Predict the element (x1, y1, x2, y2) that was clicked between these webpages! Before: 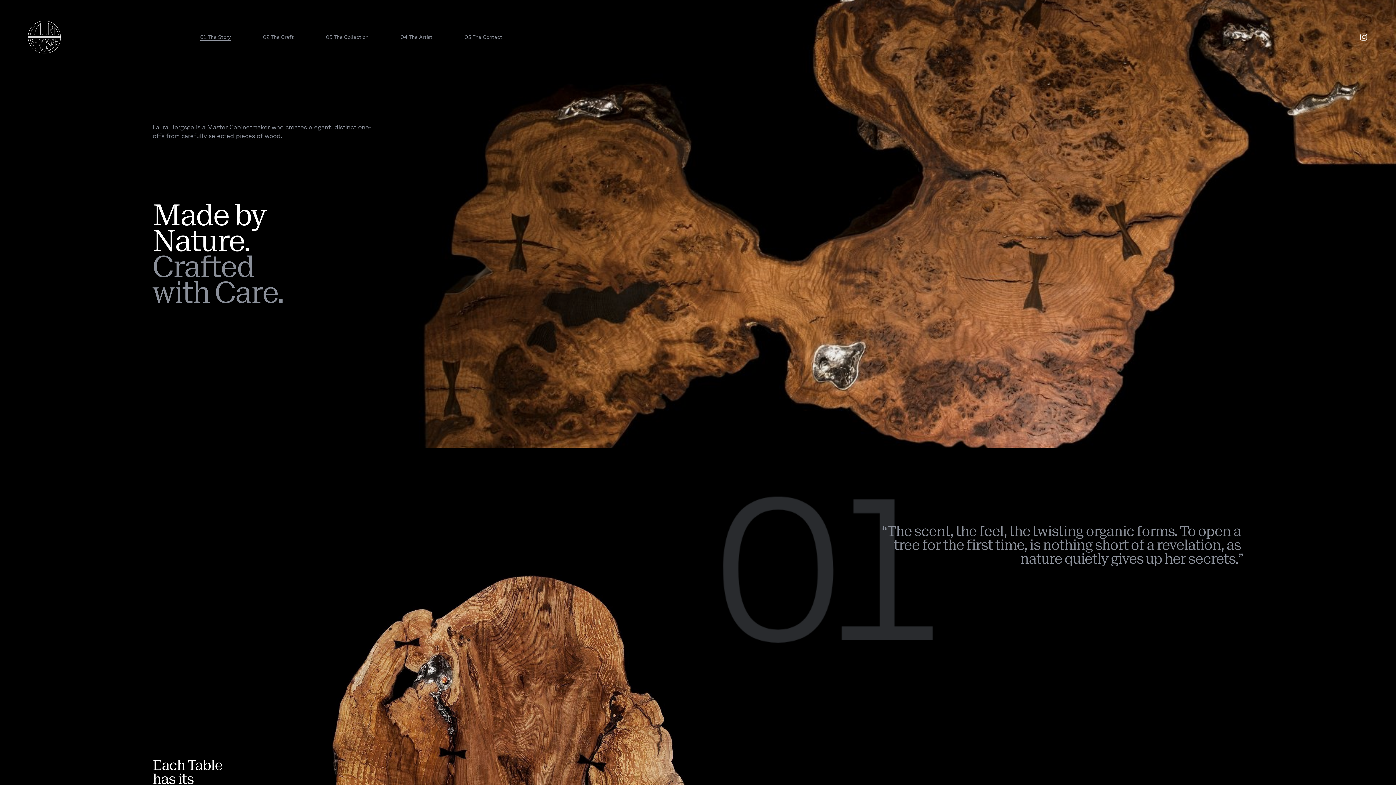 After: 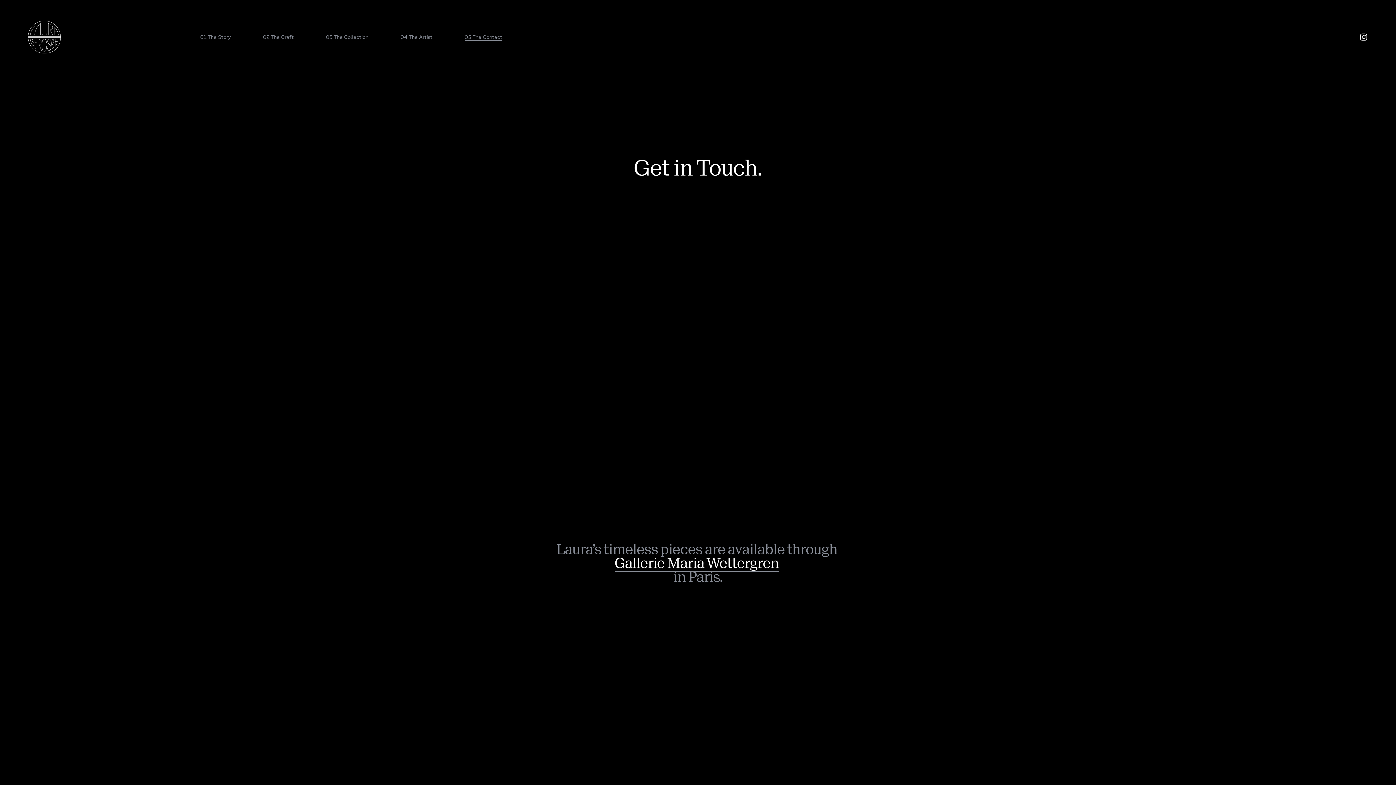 Action: label: 05 The Contact bbox: (464, 33, 502, 41)